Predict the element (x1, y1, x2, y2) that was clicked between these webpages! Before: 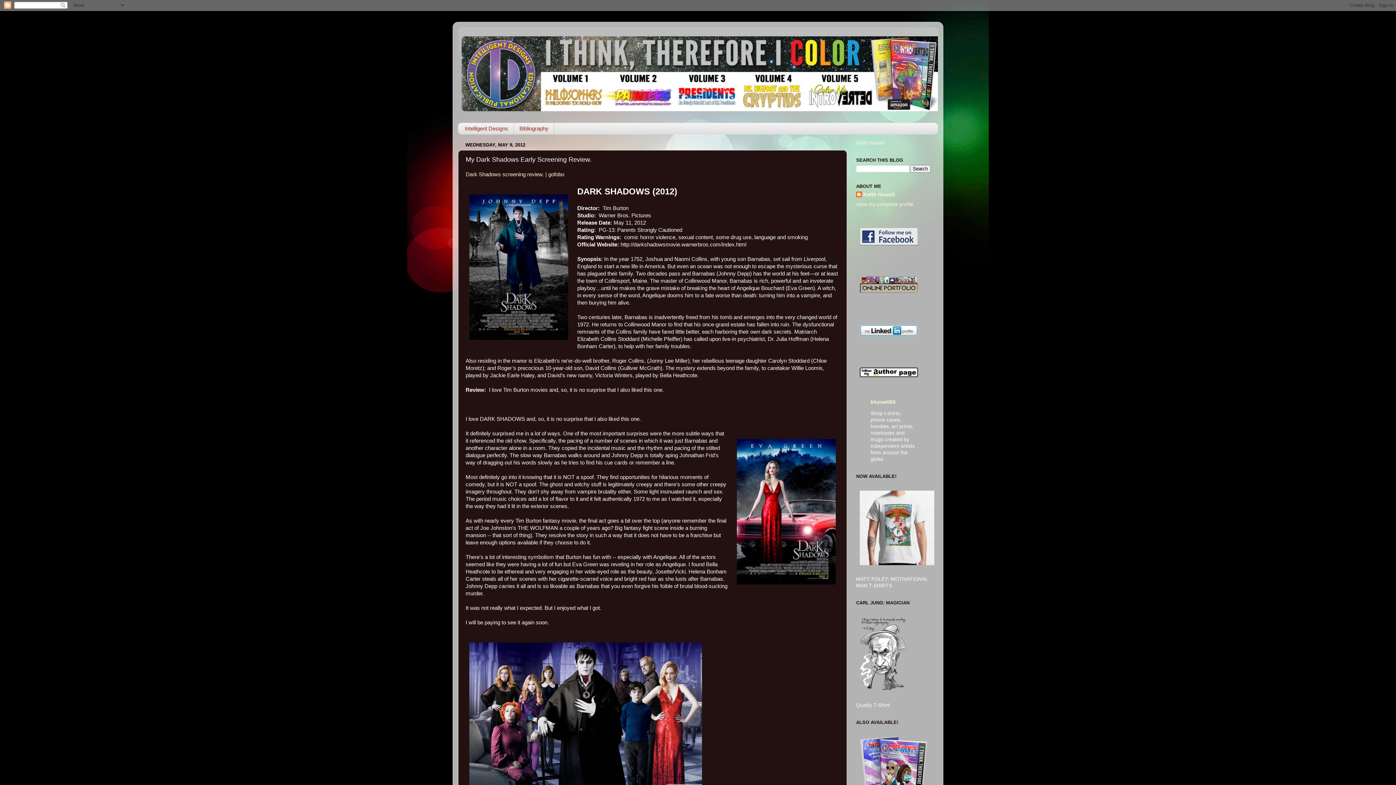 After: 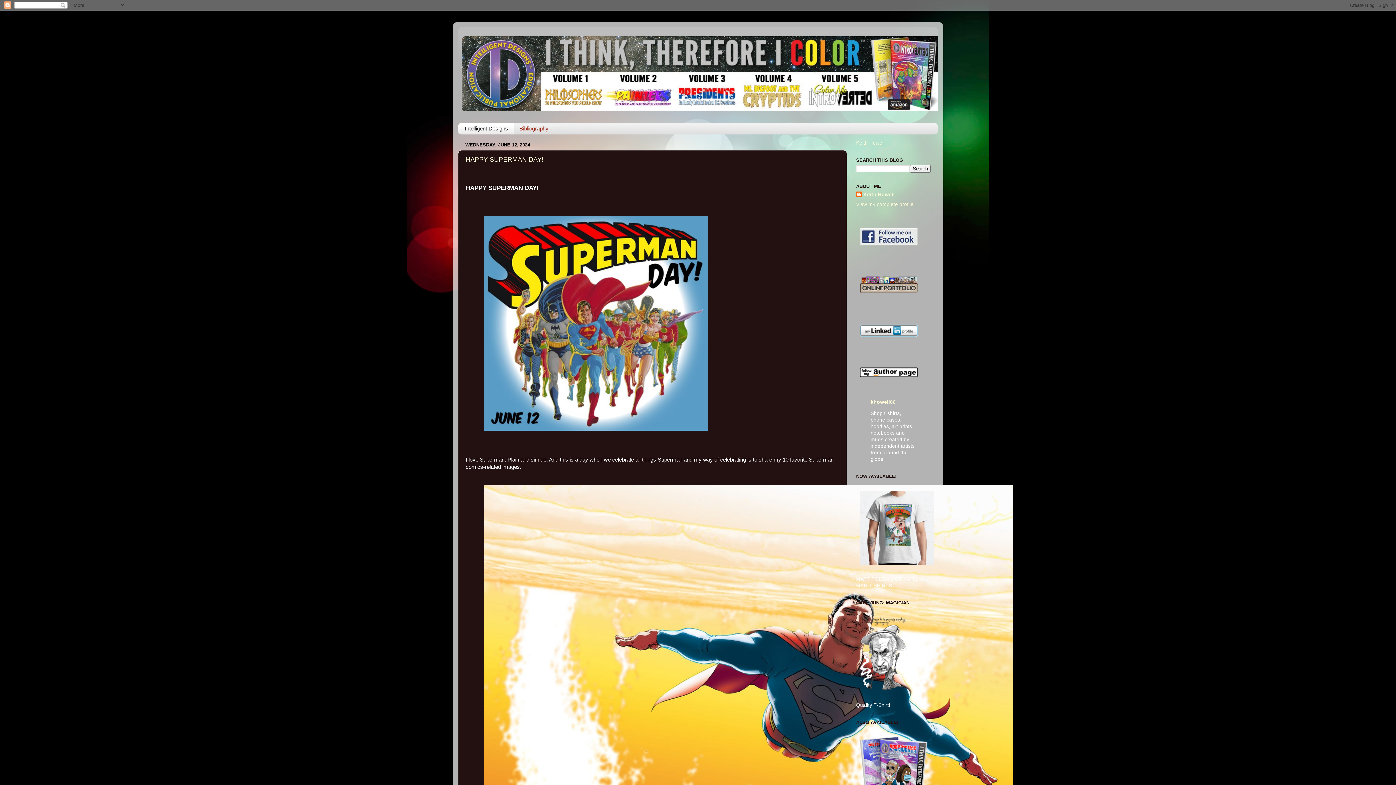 Action: label: Intelligent Designs bbox: (458, 122, 514, 134)